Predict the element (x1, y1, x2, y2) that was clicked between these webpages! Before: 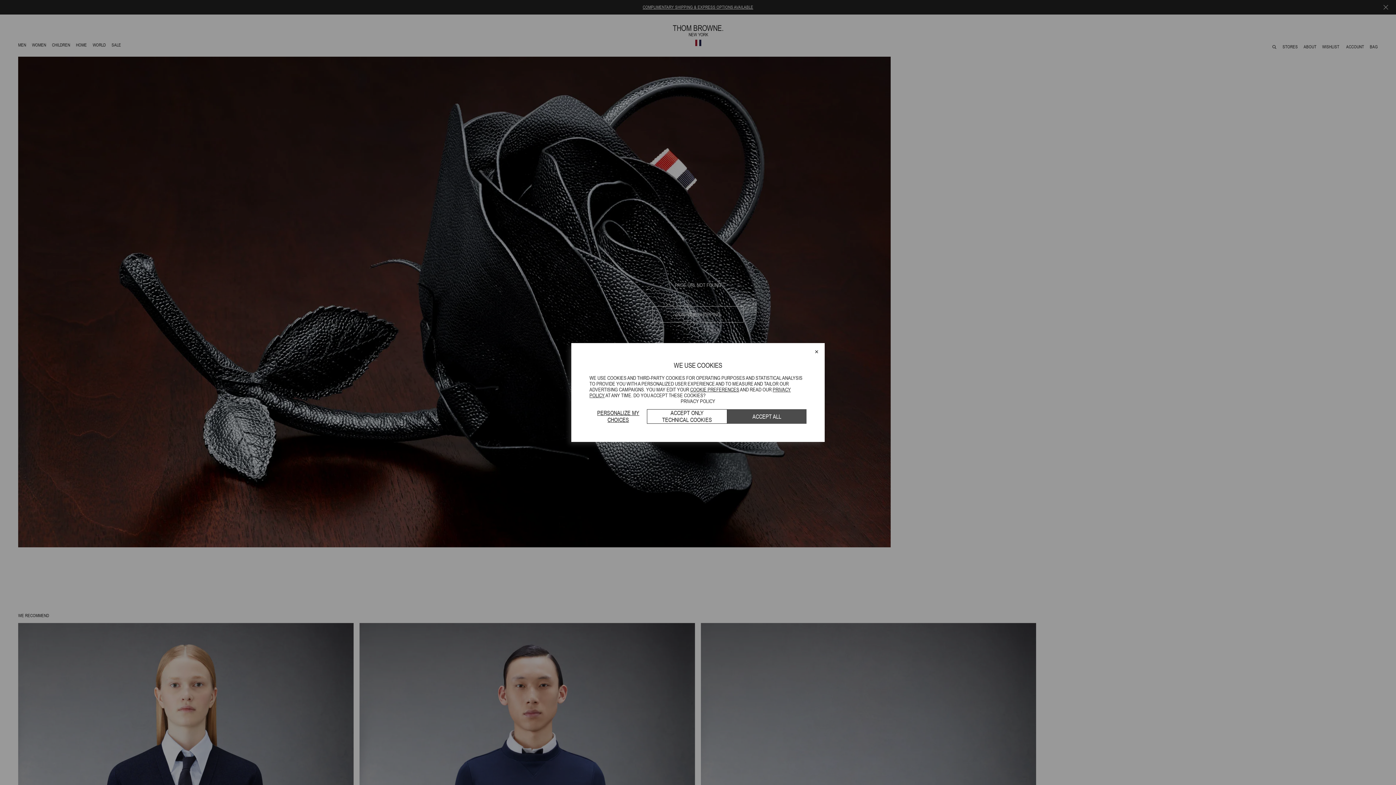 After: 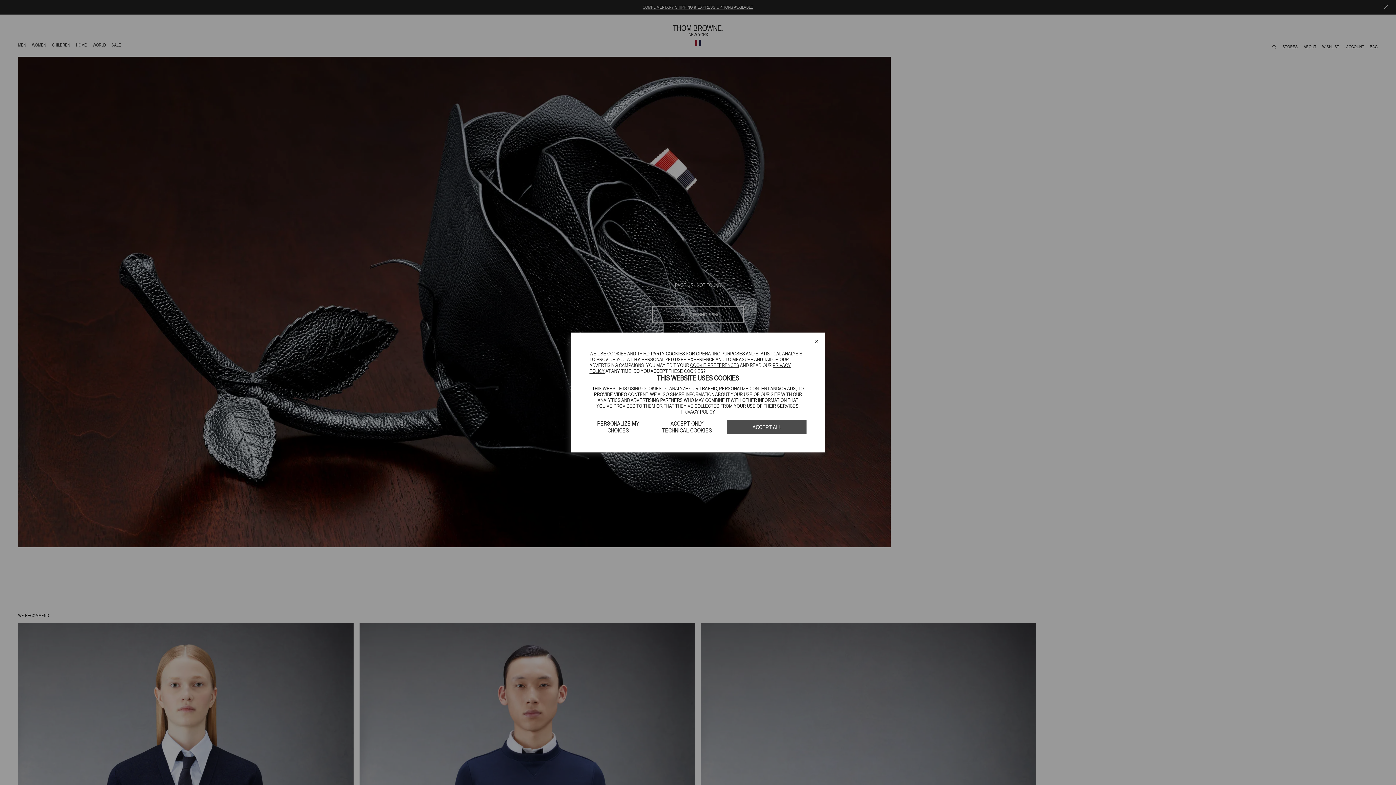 Action: bbox: (589, 409, 647, 424) label: PERSONALIZE MY CHOICES